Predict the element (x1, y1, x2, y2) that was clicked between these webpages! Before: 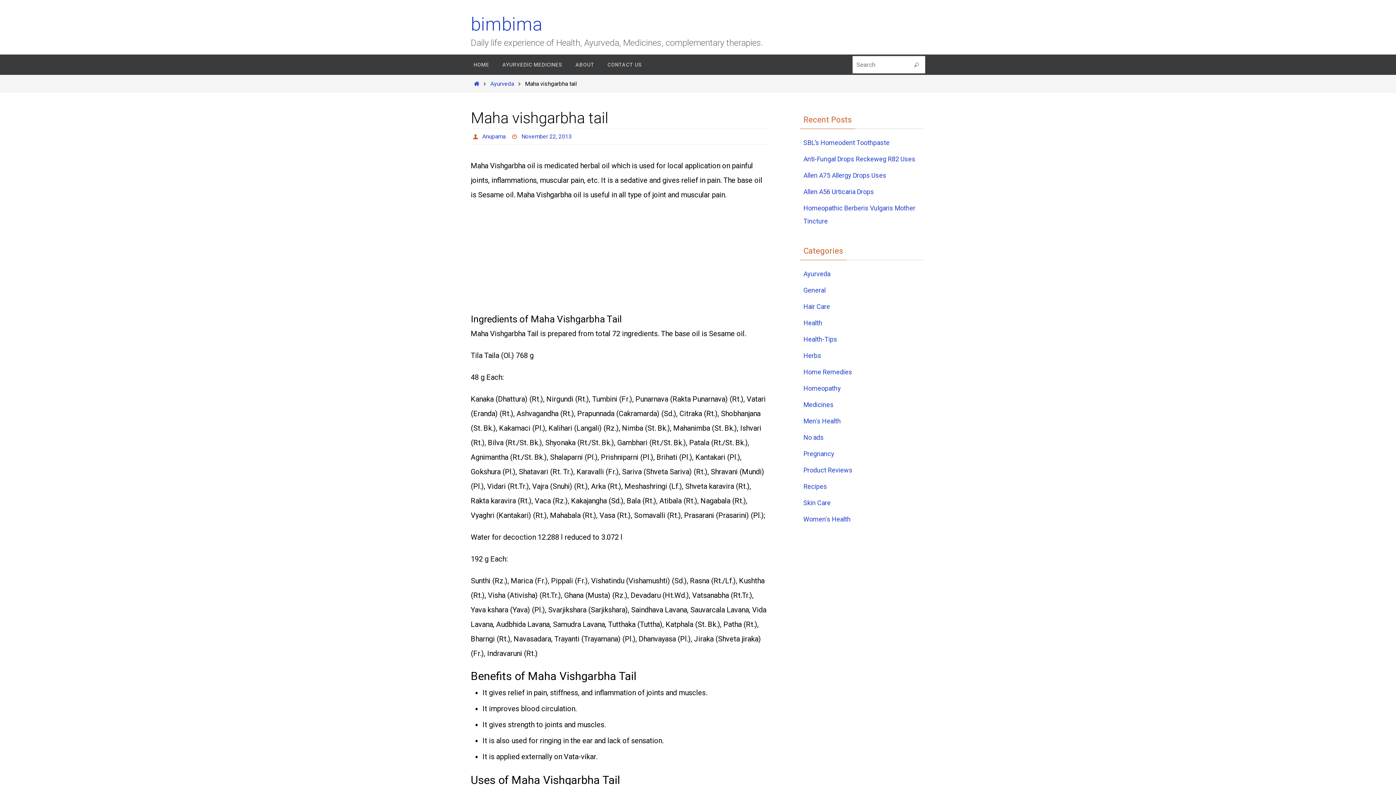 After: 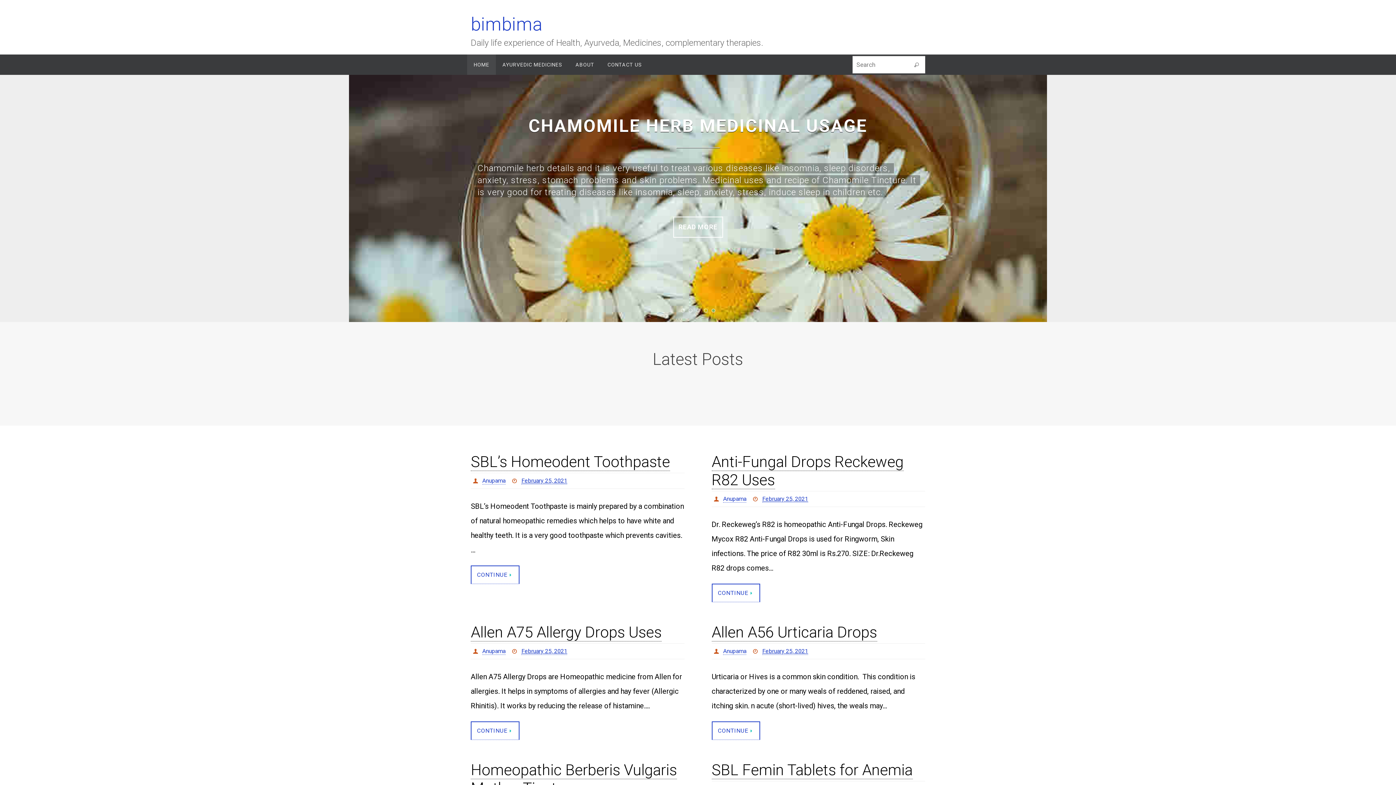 Action: label: Anupama bbox: (482, 133, 505, 140)